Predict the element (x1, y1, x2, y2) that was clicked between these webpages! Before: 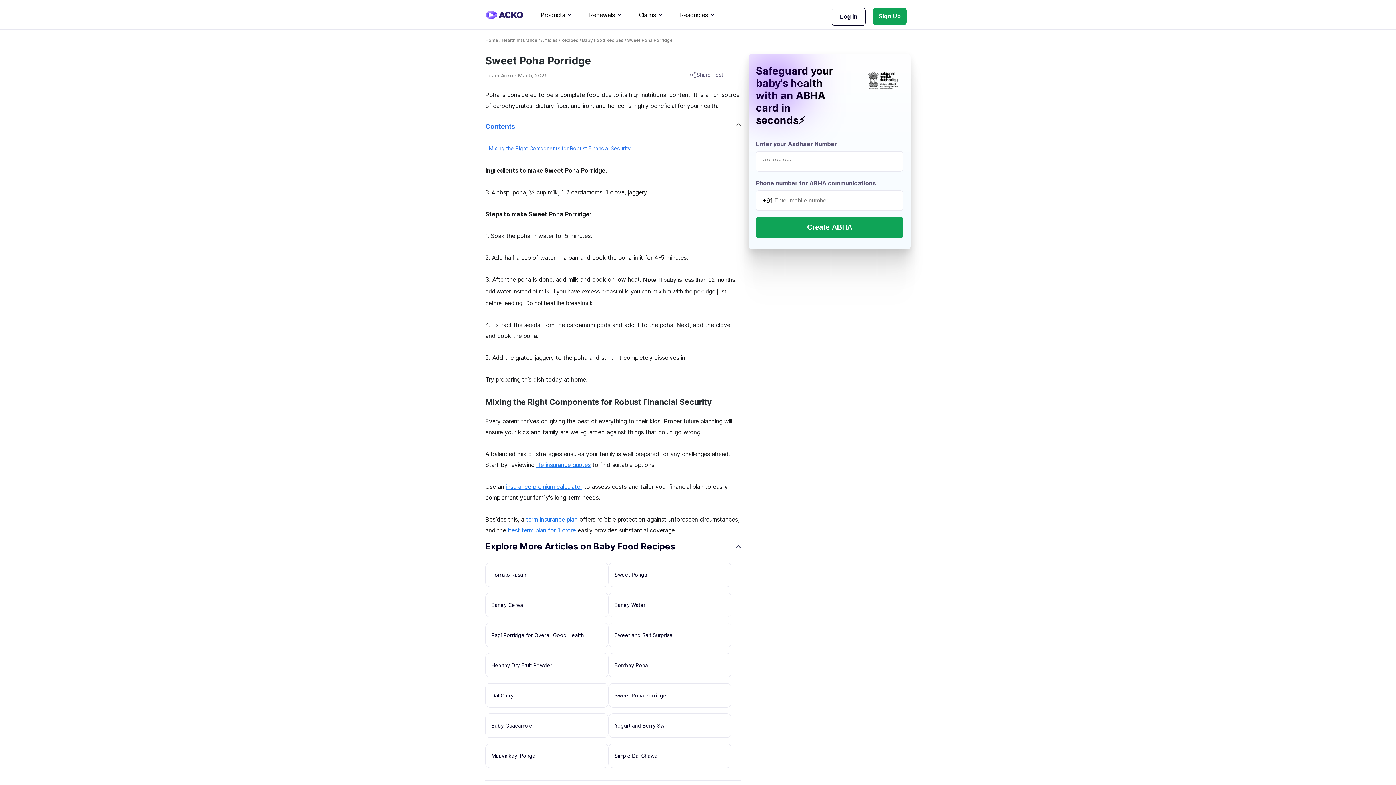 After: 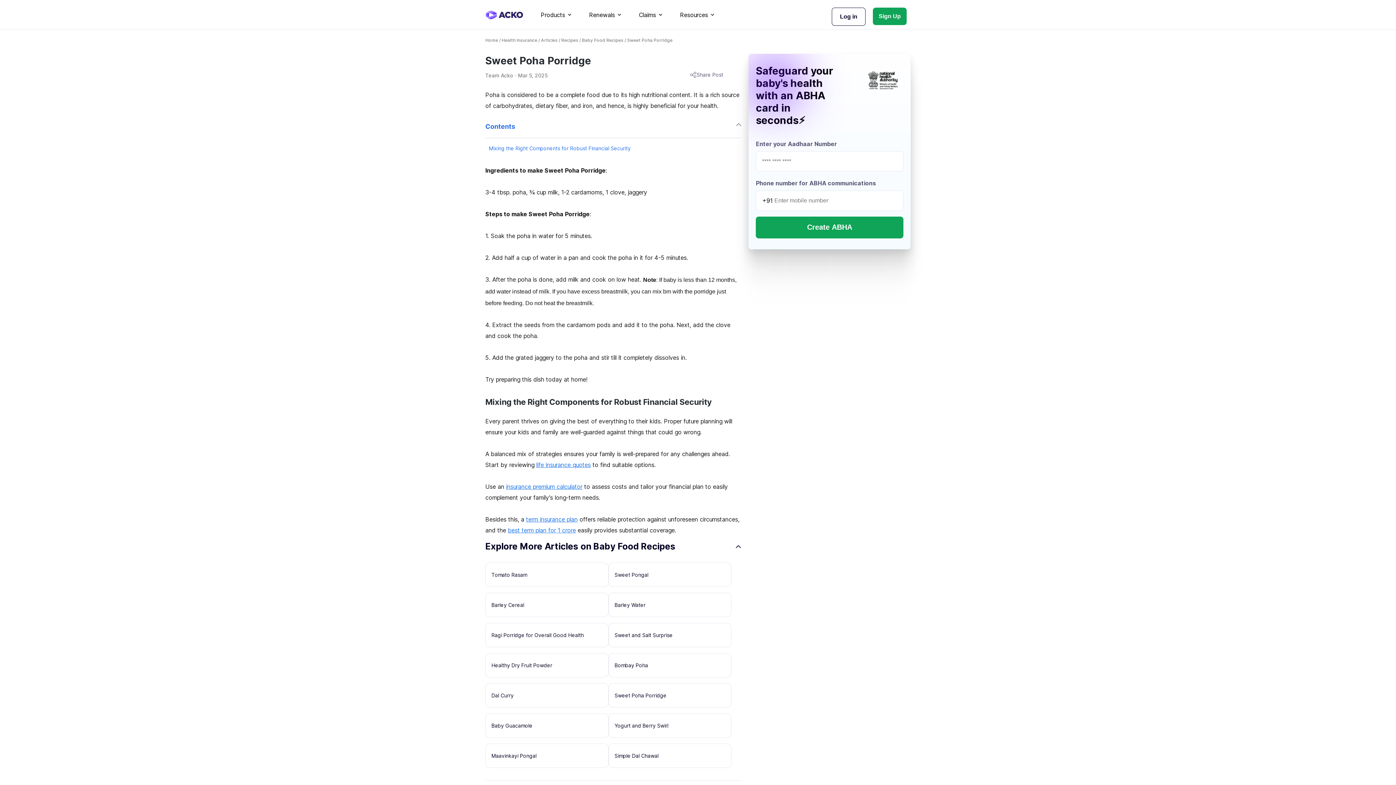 Action: label: Baby Food Recipes bbox: (582, 37, 623, 42)